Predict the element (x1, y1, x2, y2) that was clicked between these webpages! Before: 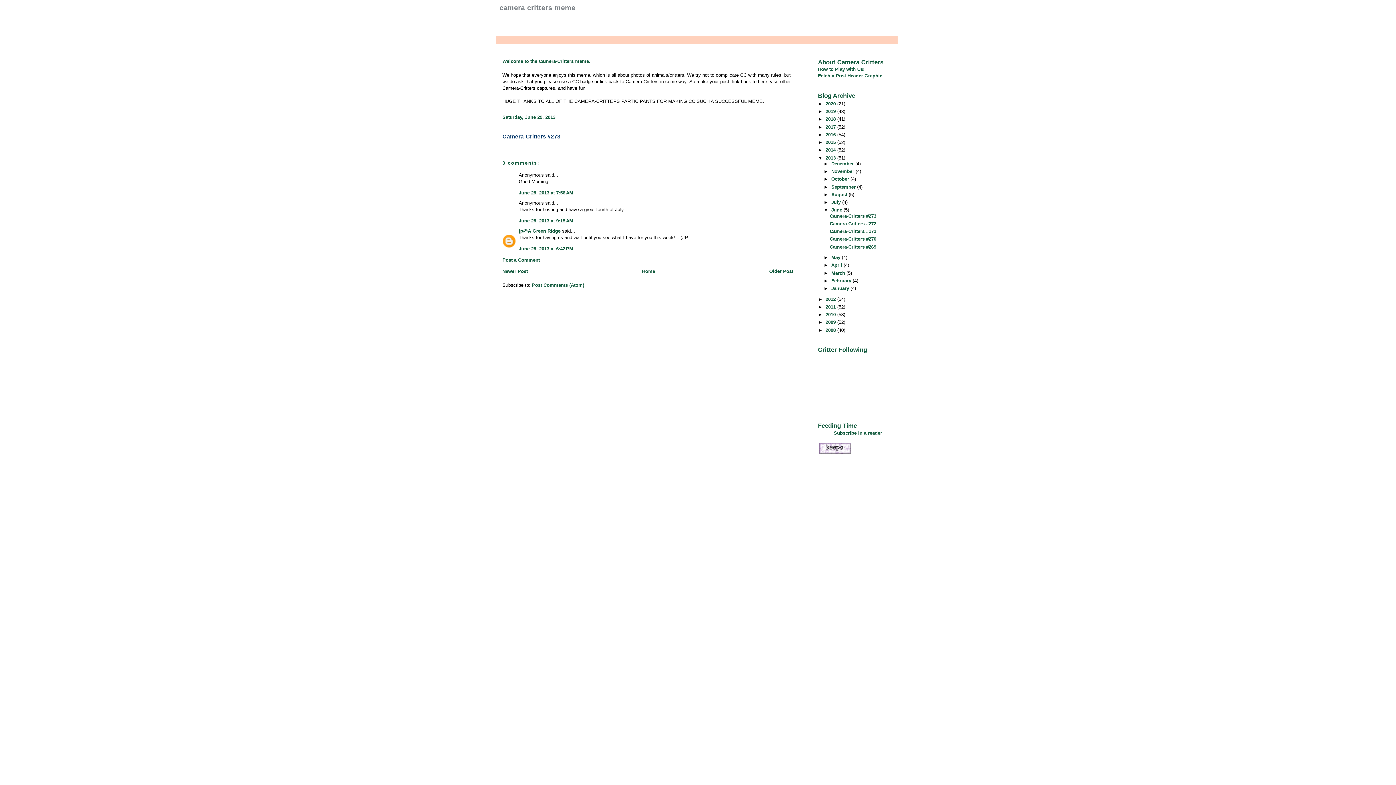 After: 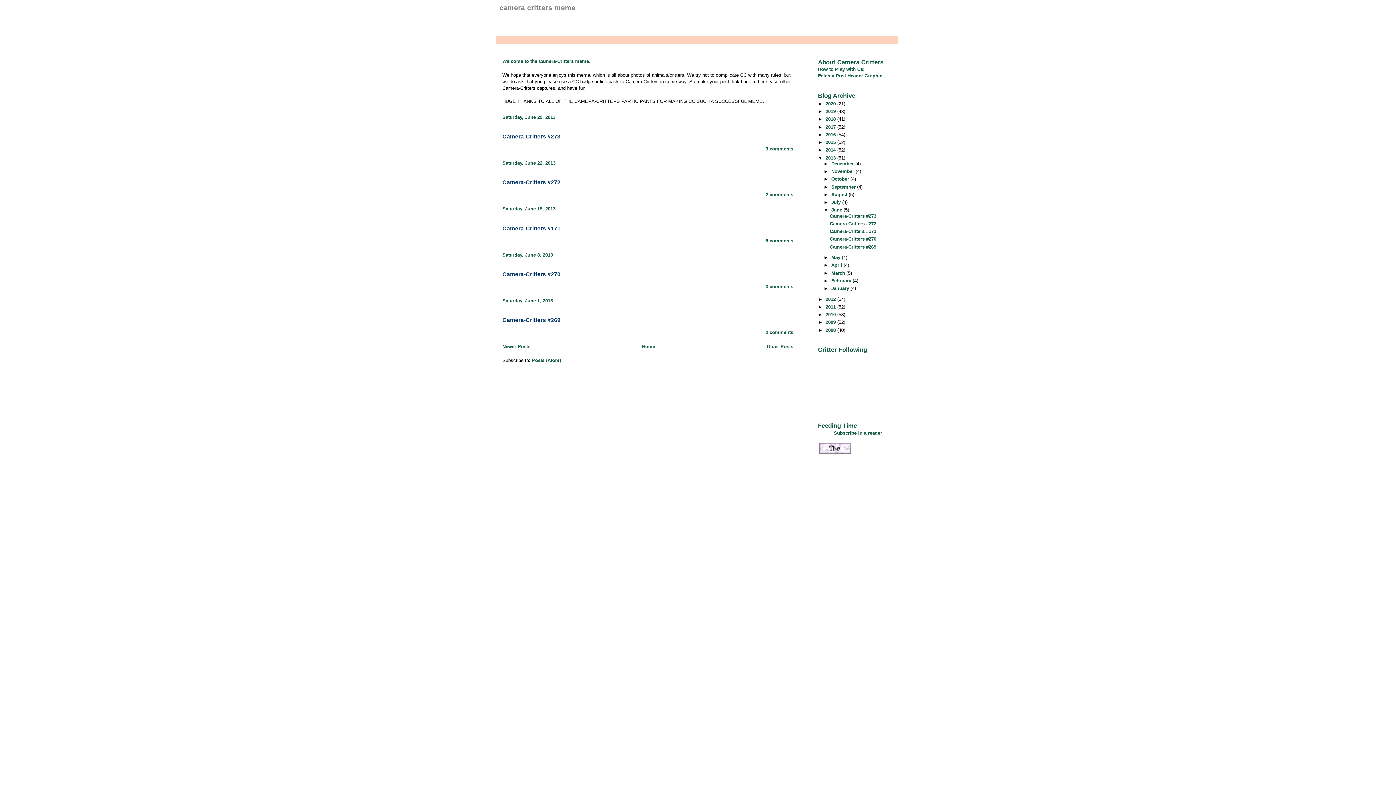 Action: label: June  bbox: (831, 207, 843, 212)